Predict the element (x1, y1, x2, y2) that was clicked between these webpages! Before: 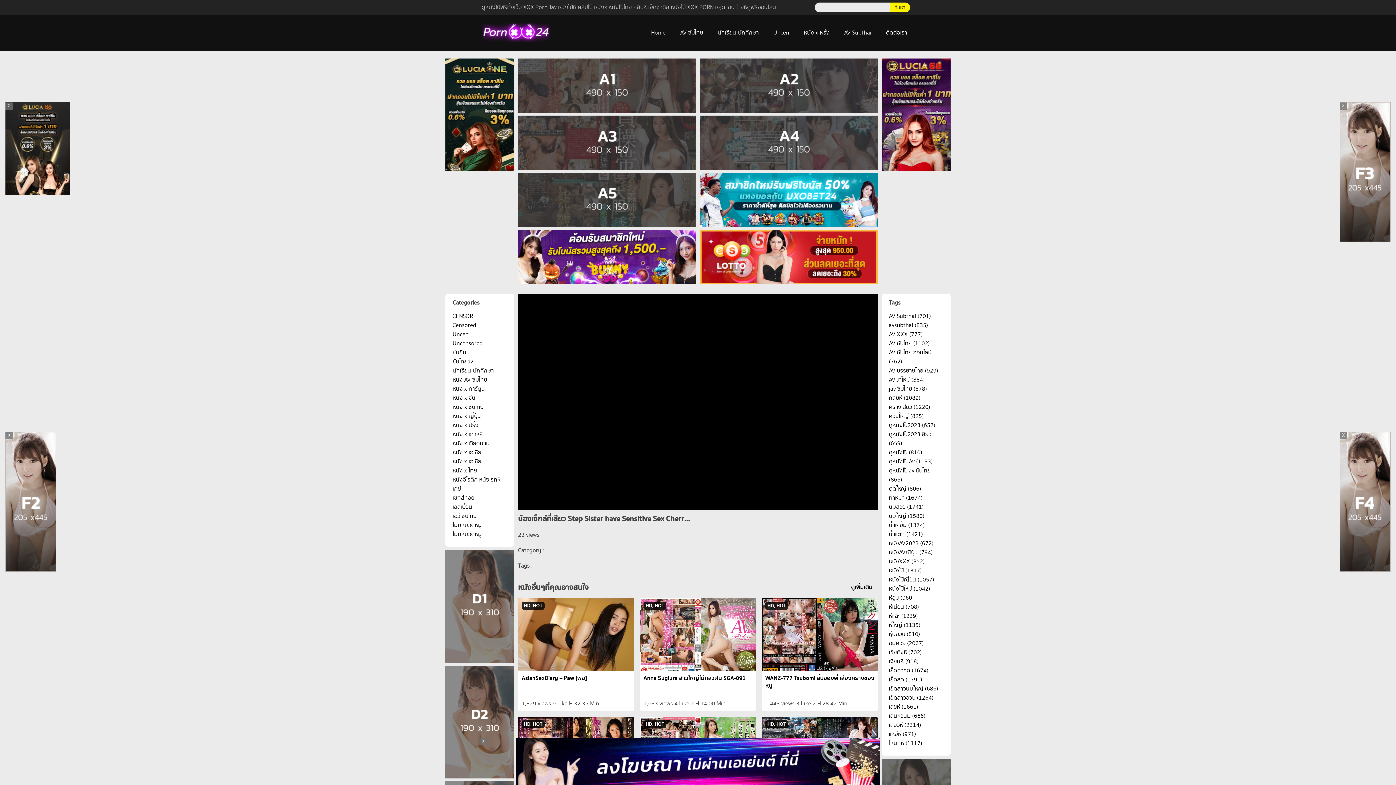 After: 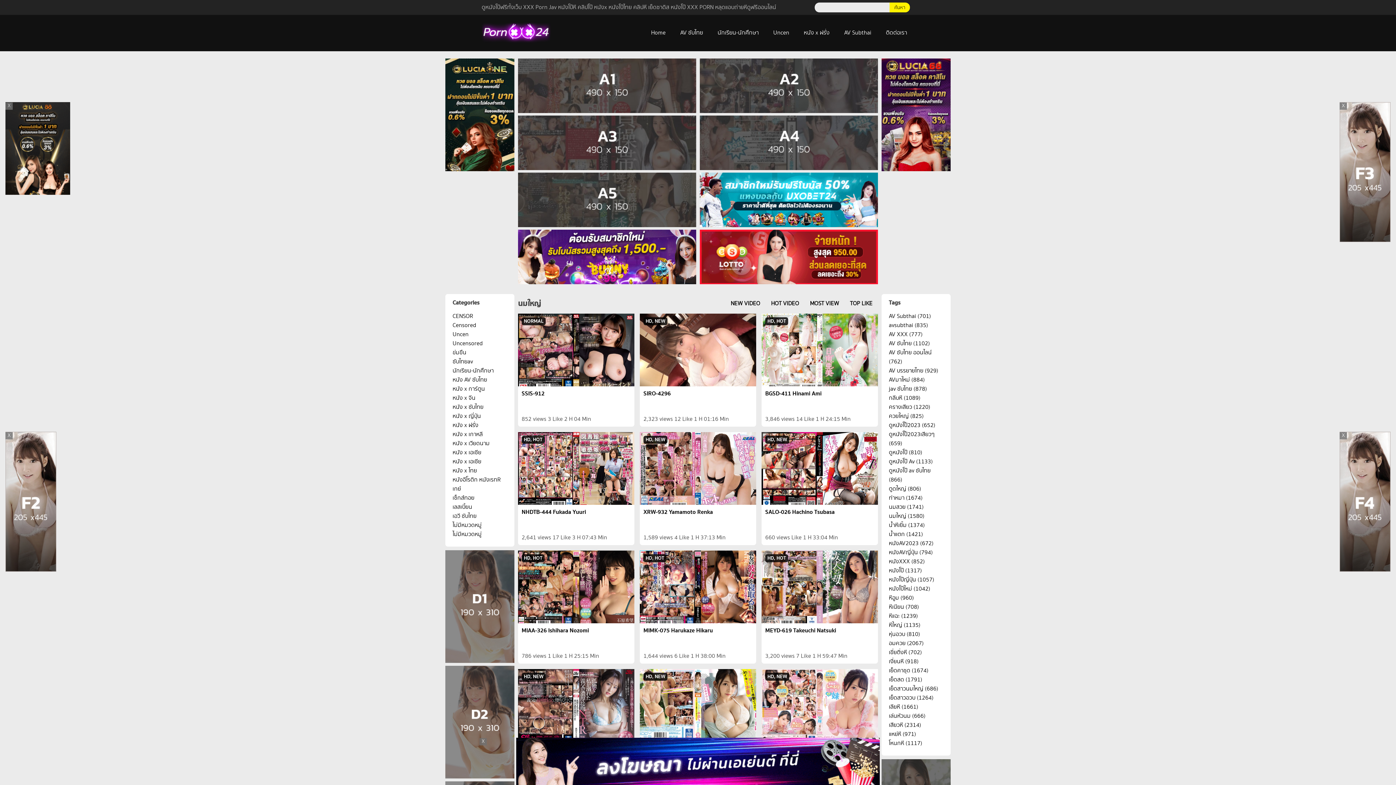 Action: label: นมใหญ่ (1,580 items) bbox: (881, 511, 950, 520)